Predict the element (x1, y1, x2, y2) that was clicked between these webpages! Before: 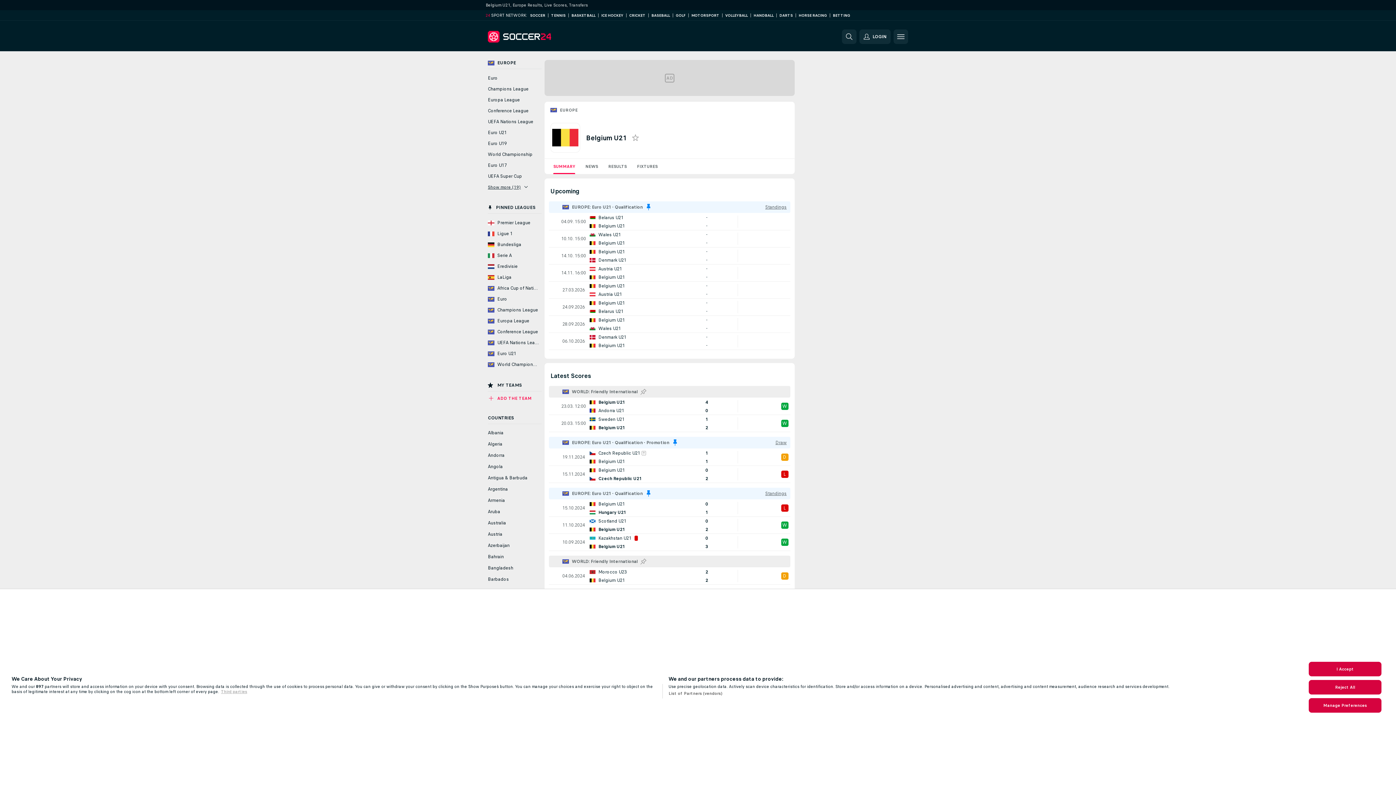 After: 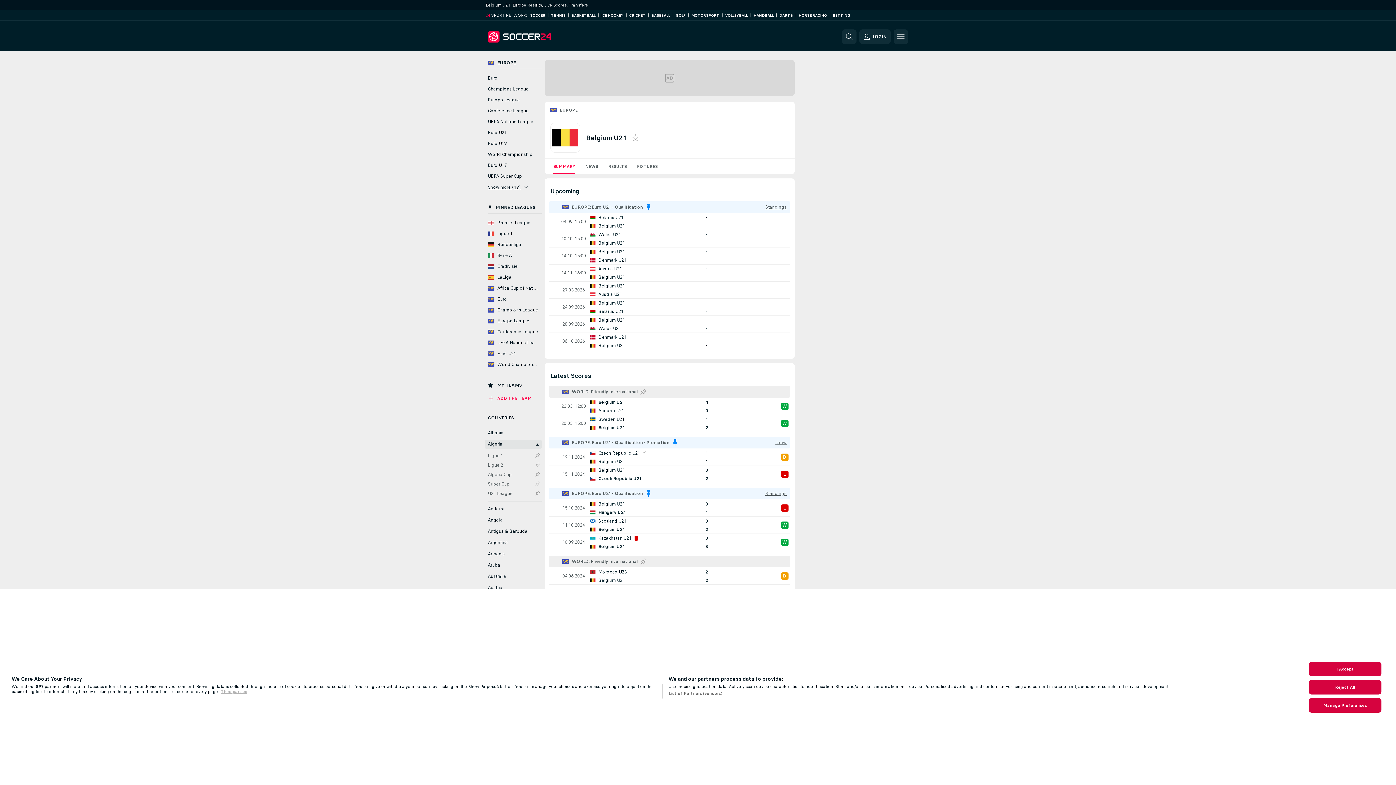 Action: label: Algeria bbox: (485, 440, 541, 449)